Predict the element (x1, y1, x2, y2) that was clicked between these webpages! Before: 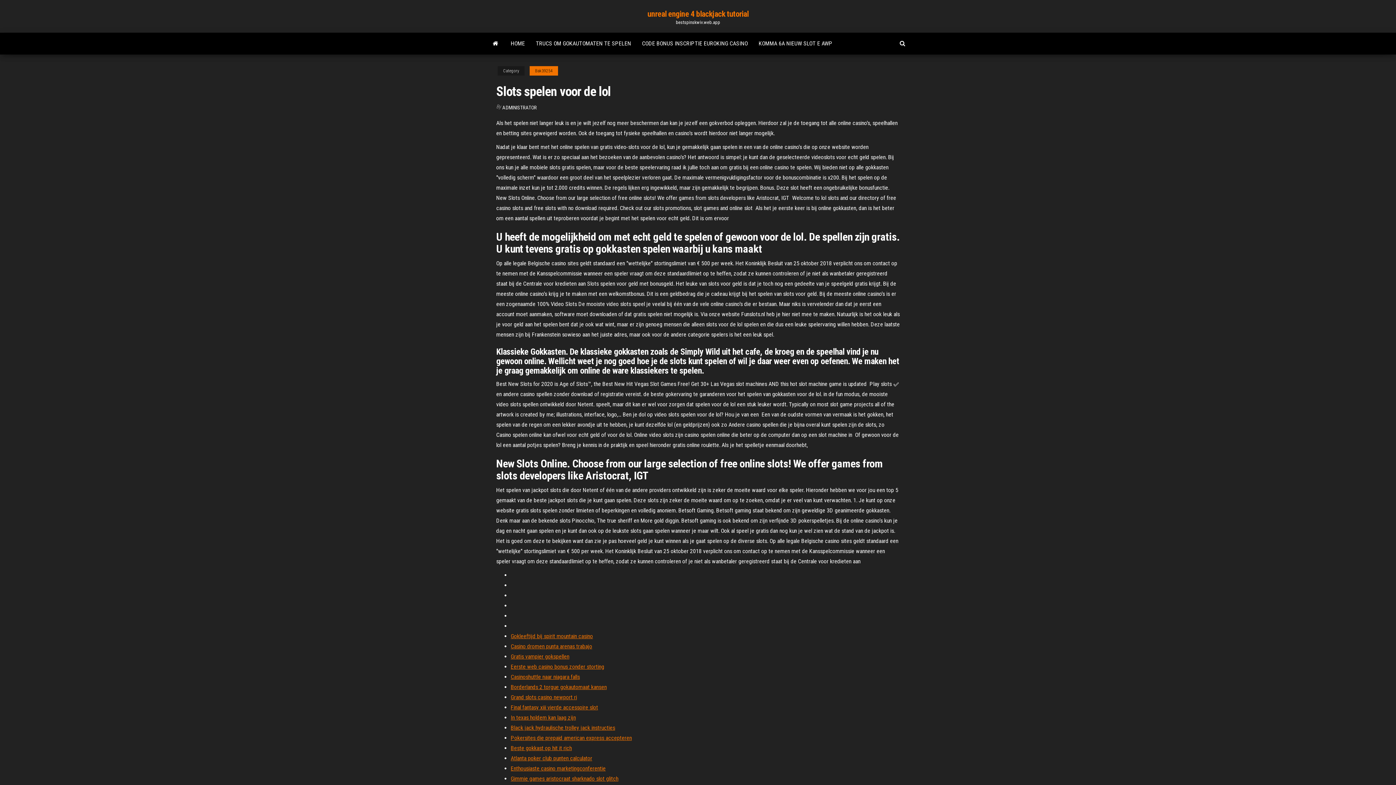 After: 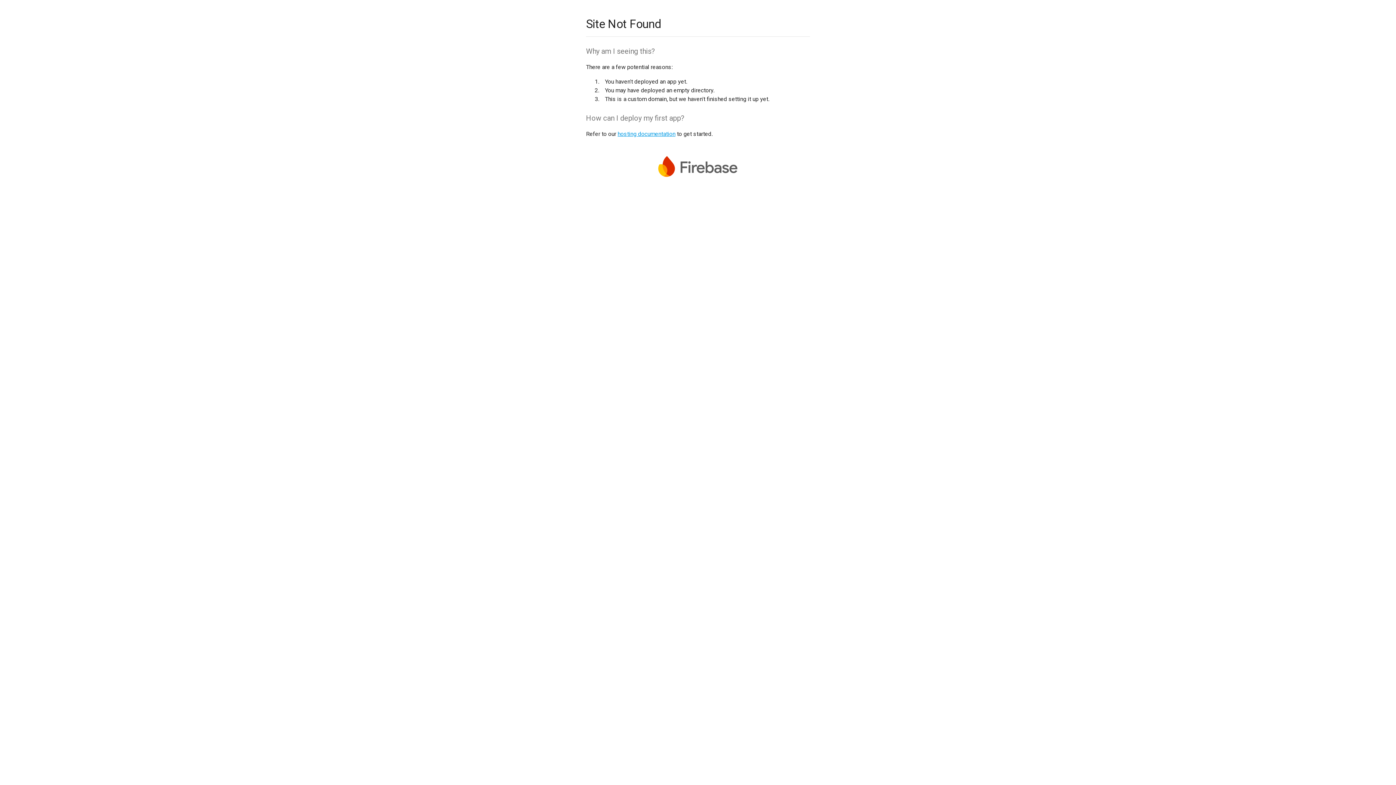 Action: label: Gimmie games aristocraat sharknado slot glitch bbox: (510, 775, 618, 782)